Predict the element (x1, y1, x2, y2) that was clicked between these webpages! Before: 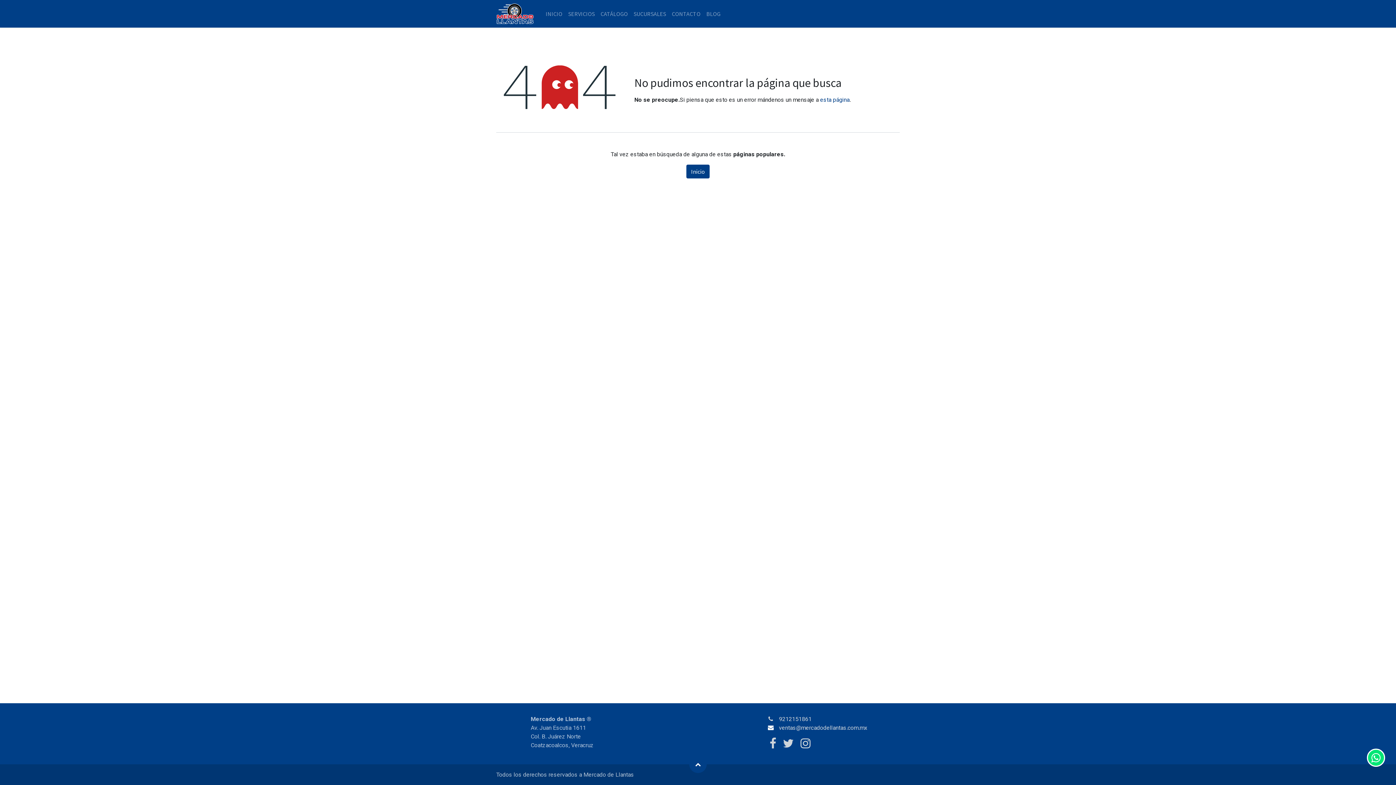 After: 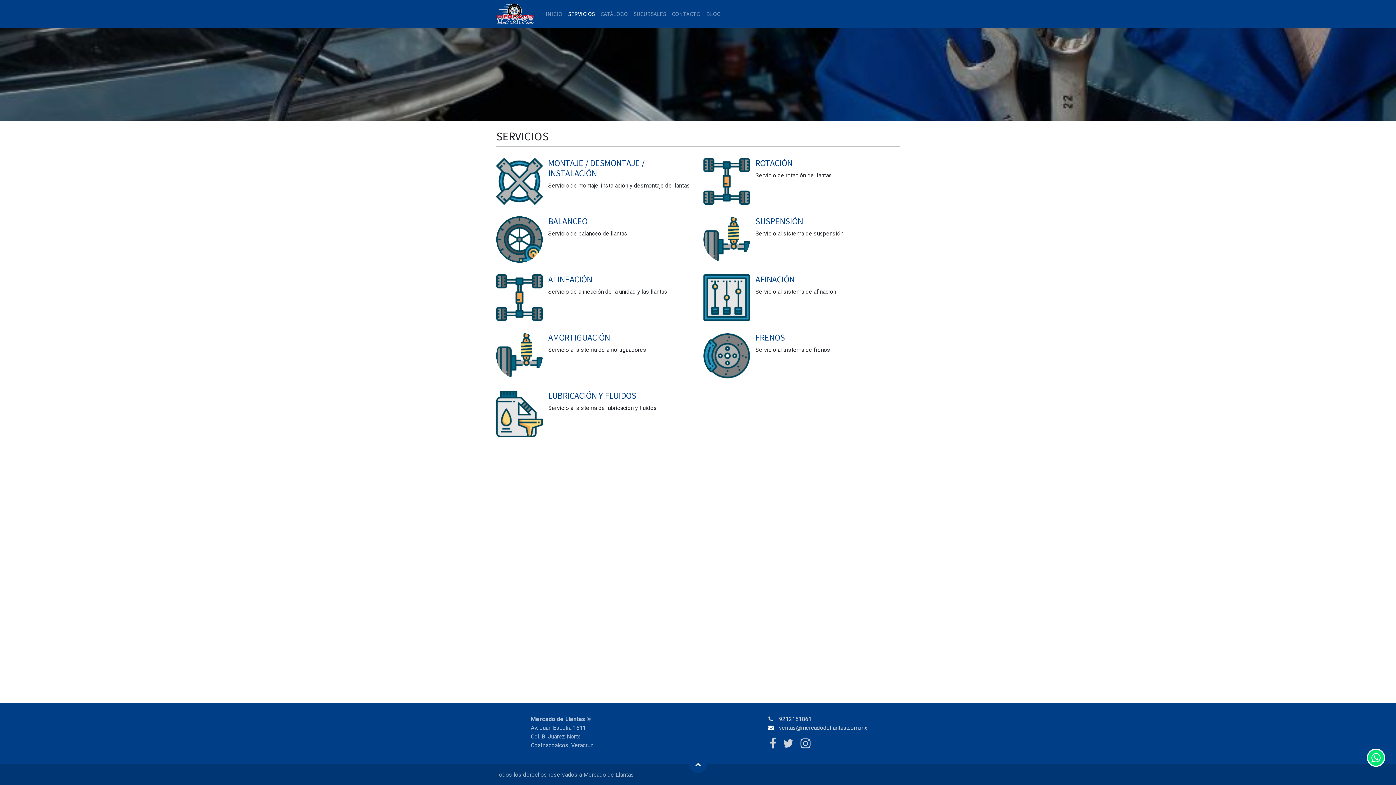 Action: bbox: (565, 6, 597, 21) label: SERVICIOS